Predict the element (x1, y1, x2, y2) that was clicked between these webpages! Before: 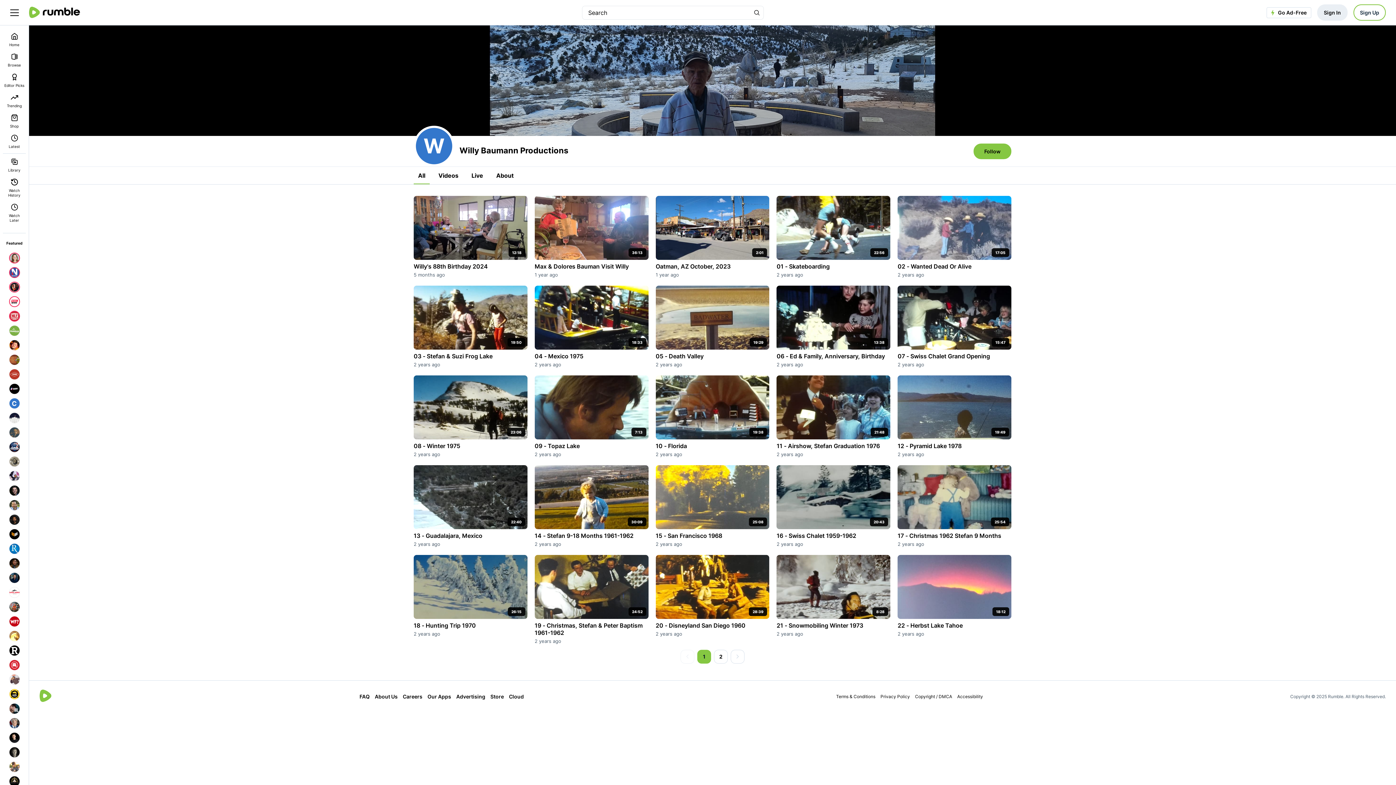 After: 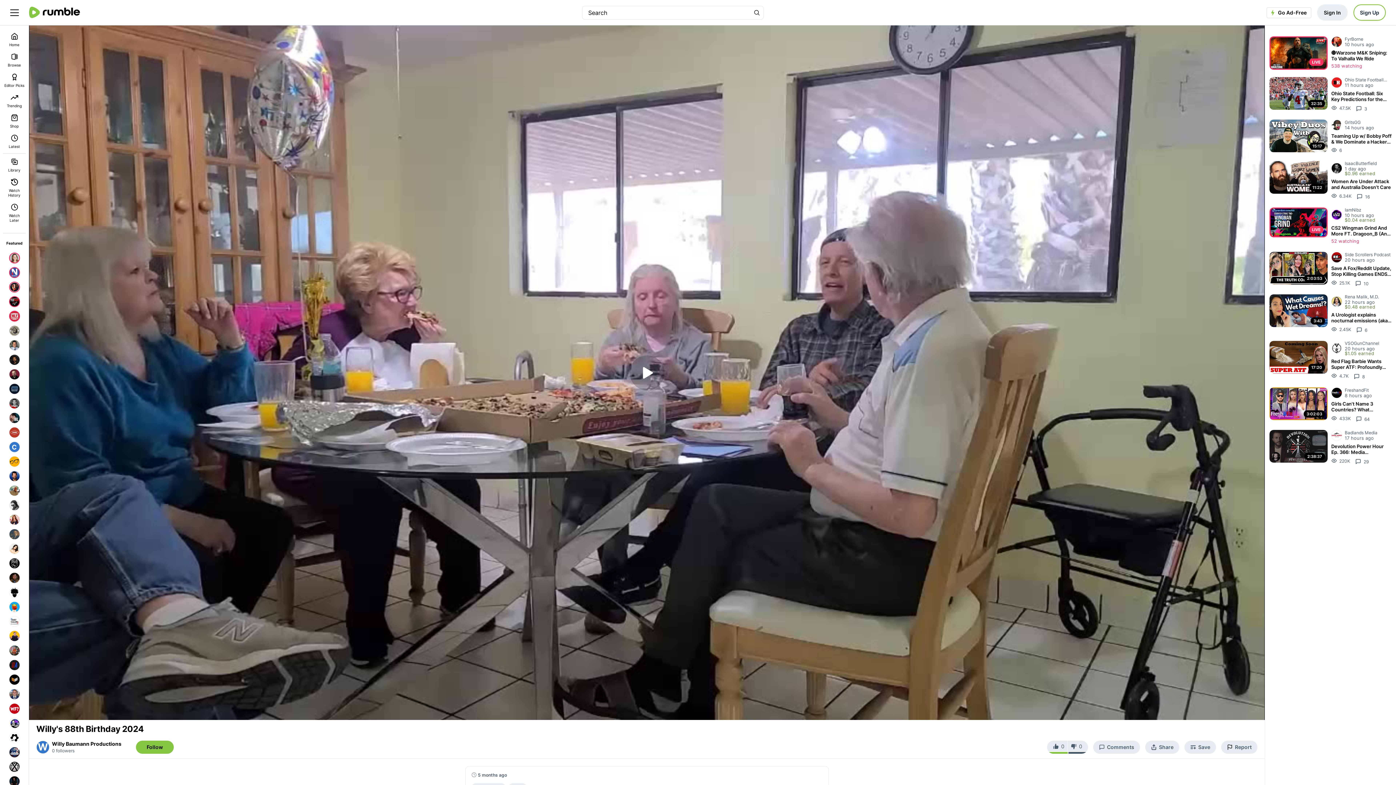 Action: label: Willy's 88th Birthday 2024 bbox: (413, 259, 488, 271)